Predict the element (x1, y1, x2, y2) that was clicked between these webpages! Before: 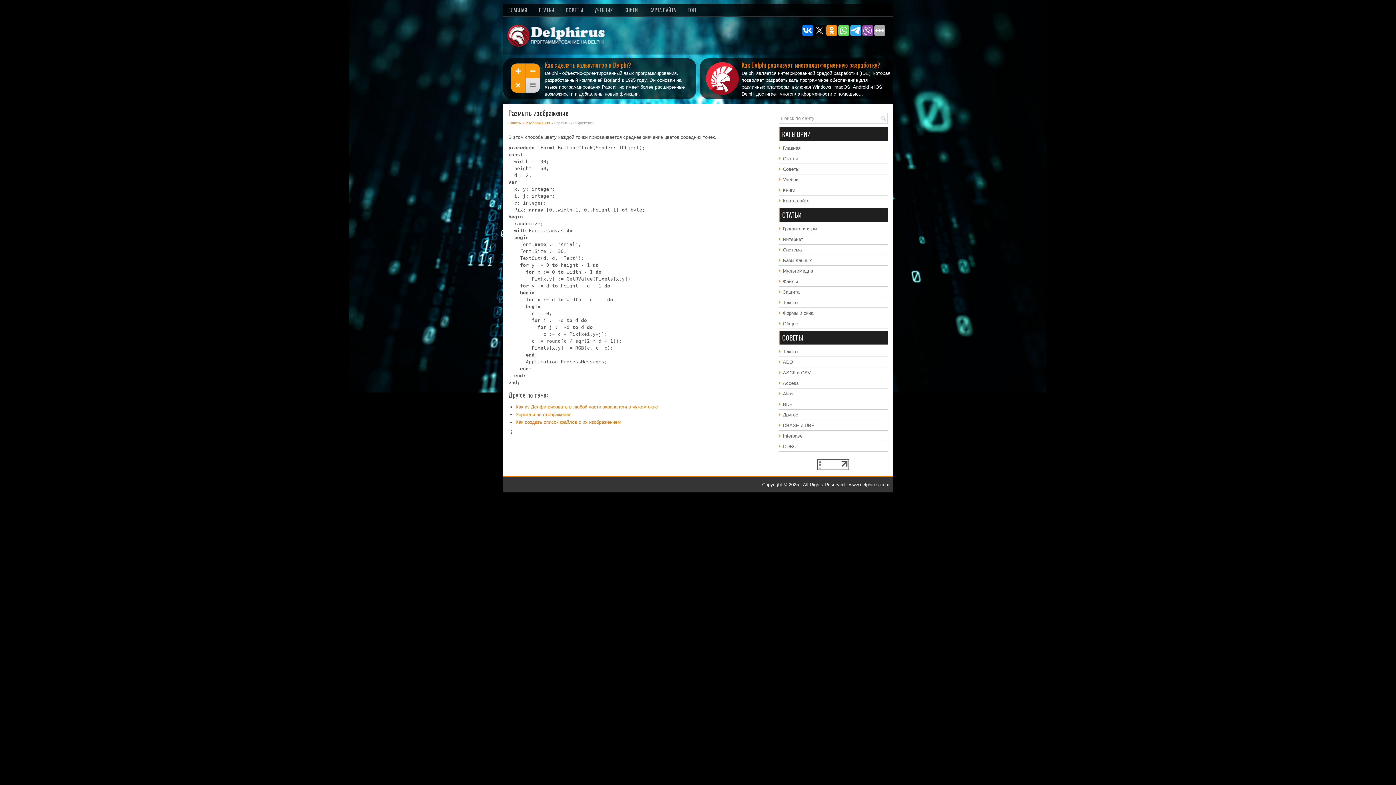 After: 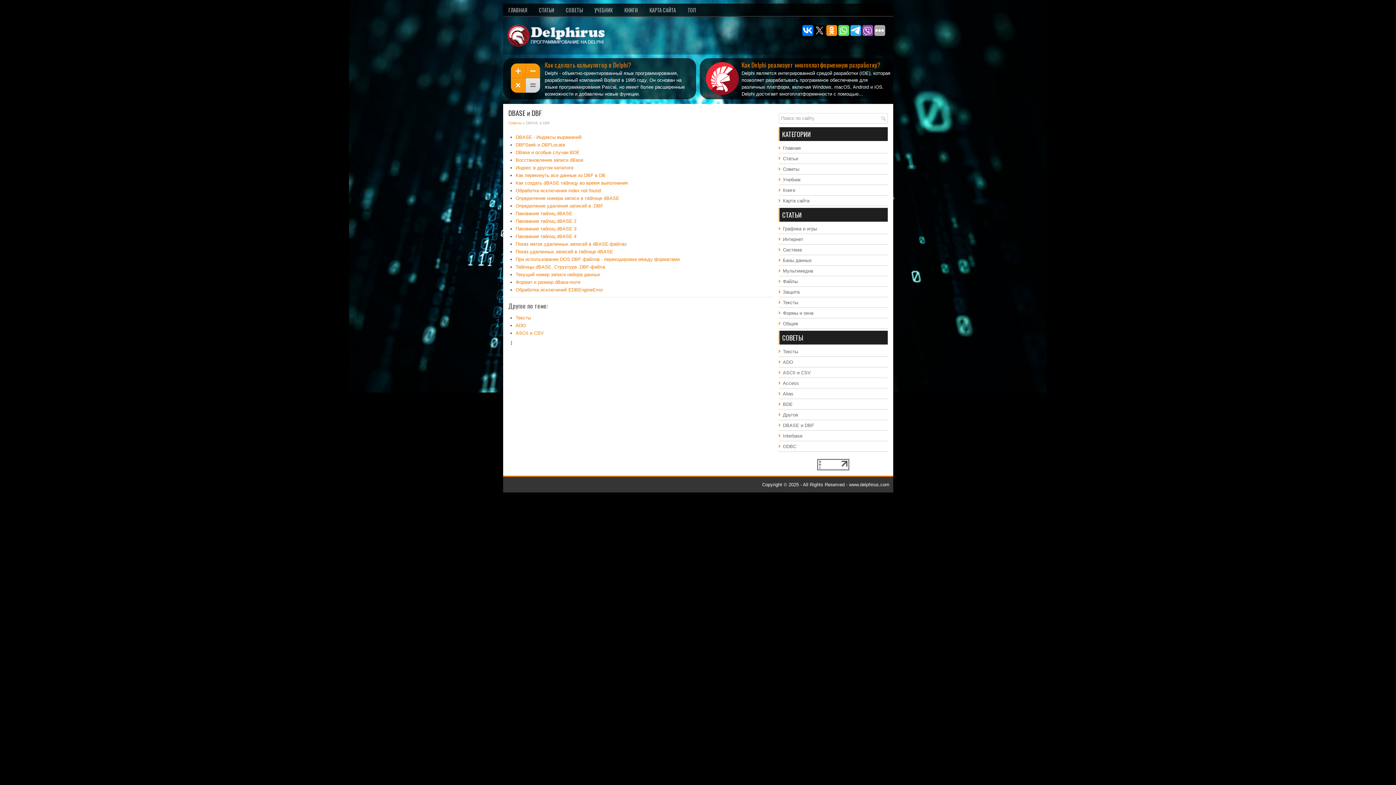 Action: bbox: (783, 422, 814, 428) label: DBASE и DBF